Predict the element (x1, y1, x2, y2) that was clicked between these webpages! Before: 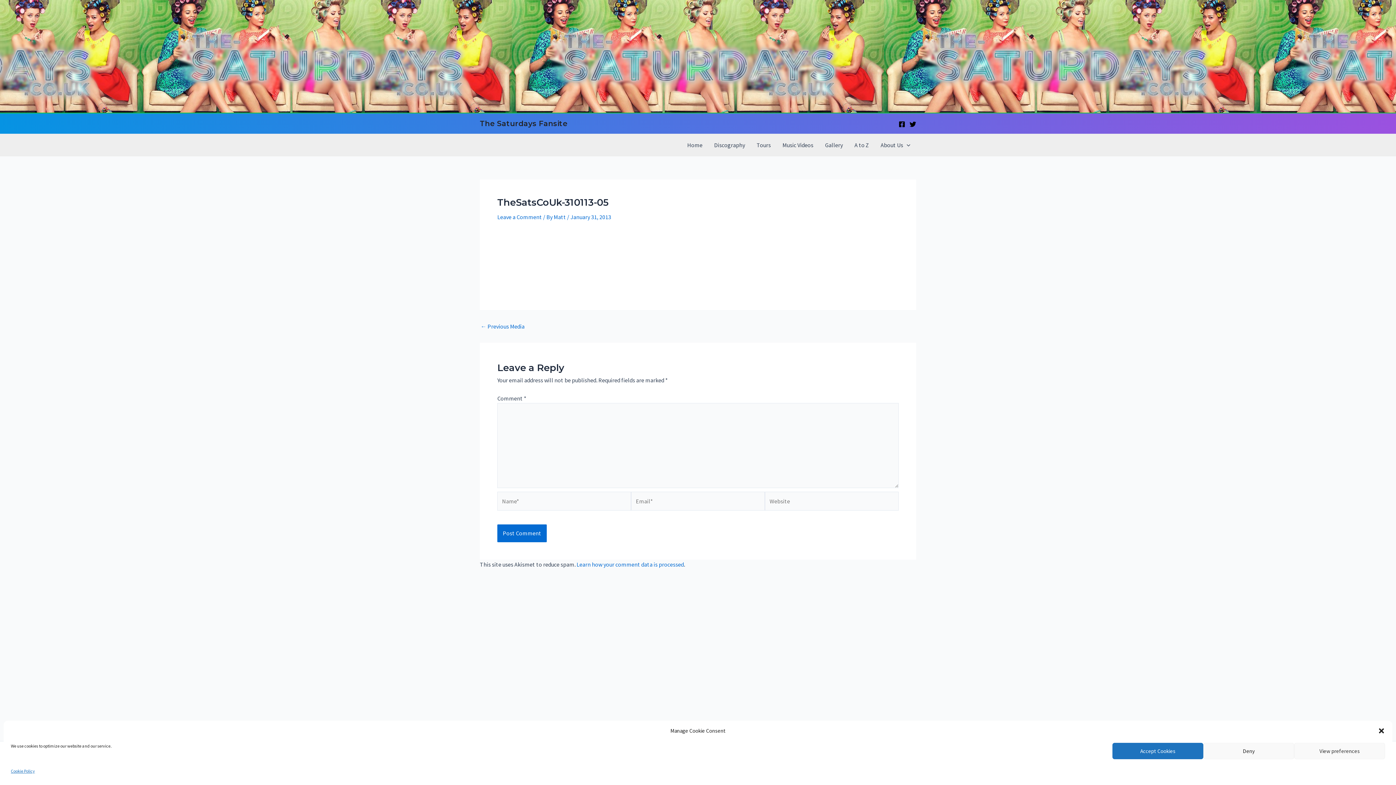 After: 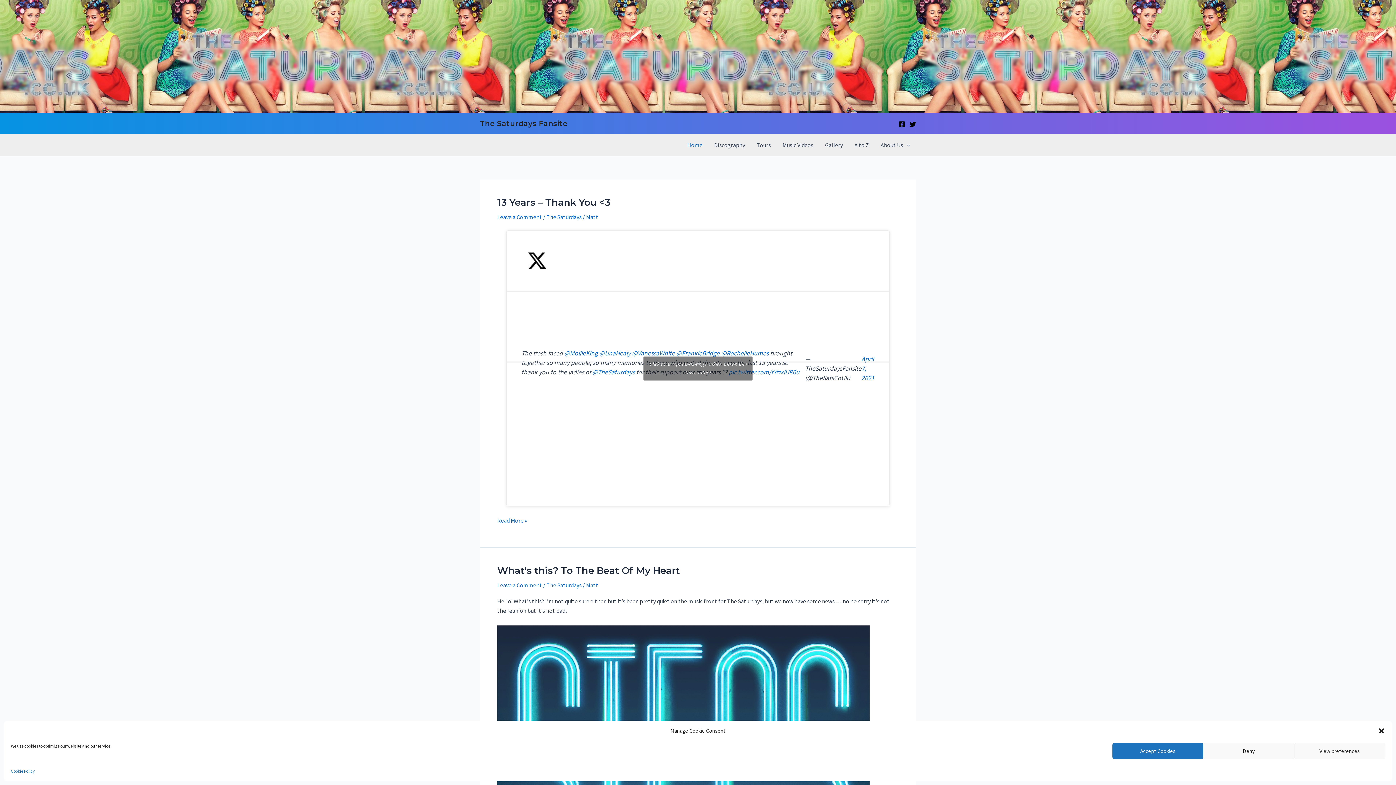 Action: label: The Saturdays Fansite bbox: (480, 119, 567, 128)